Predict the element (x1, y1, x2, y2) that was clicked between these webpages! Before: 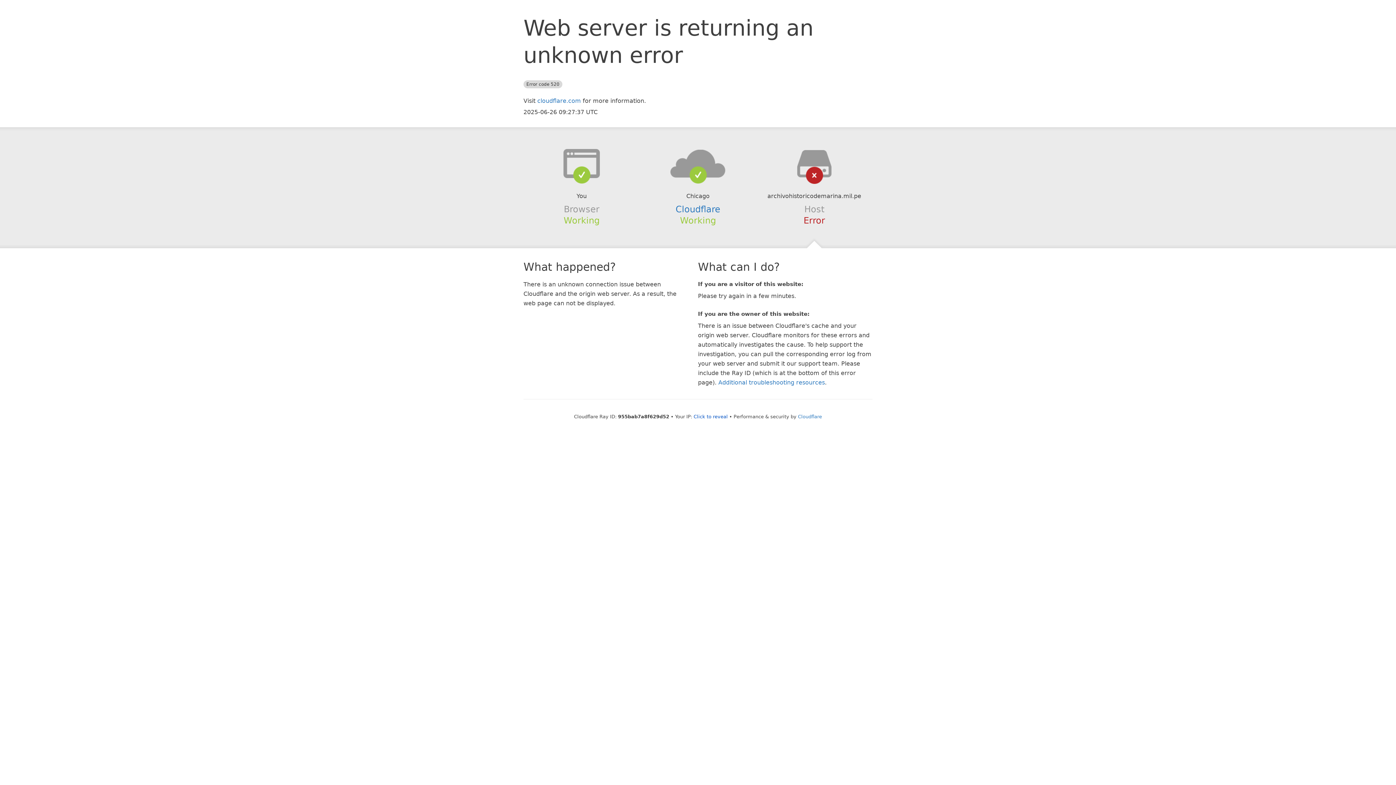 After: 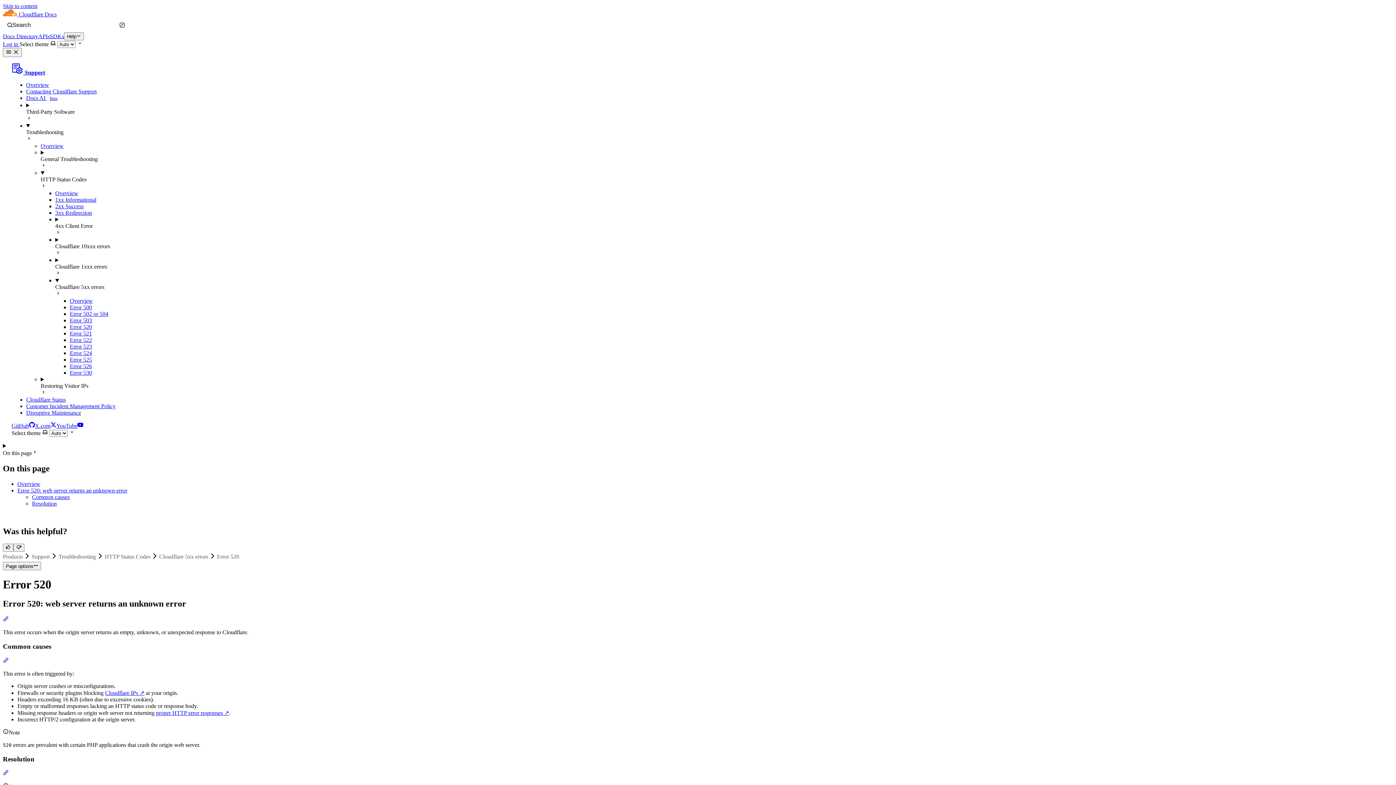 Action: bbox: (718, 379, 825, 386) label: Additional troubleshooting resources